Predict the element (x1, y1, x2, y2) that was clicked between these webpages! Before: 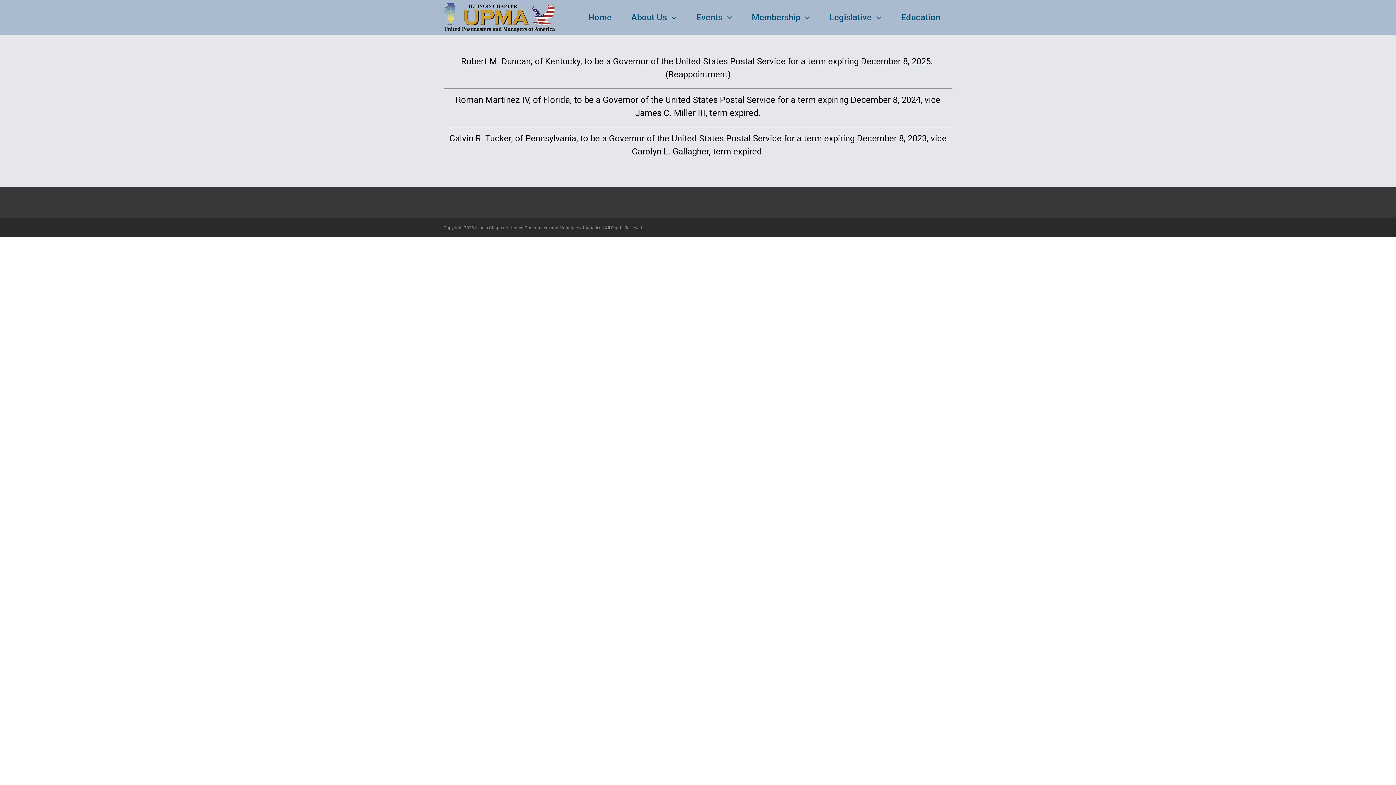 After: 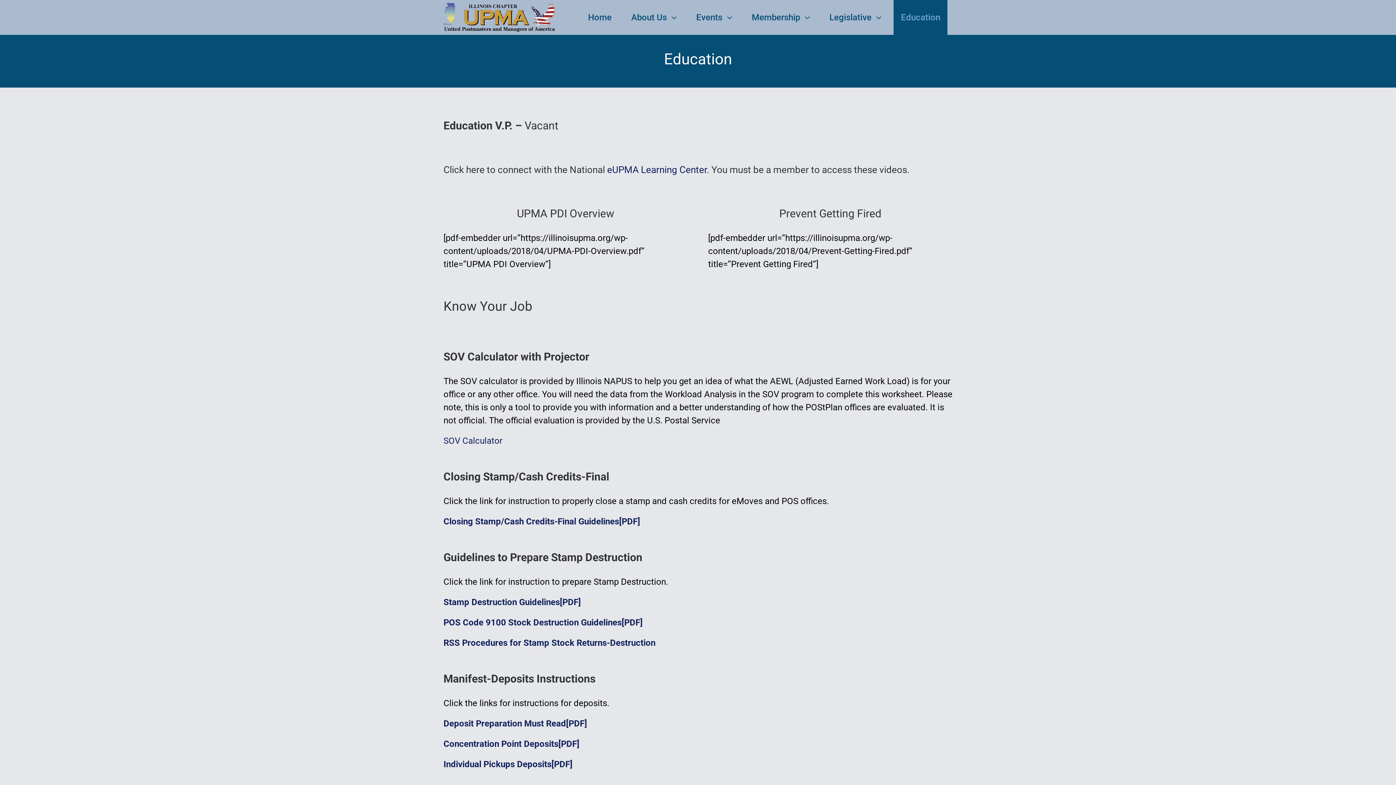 Action: bbox: (893, 0, 947, 34) label: Education